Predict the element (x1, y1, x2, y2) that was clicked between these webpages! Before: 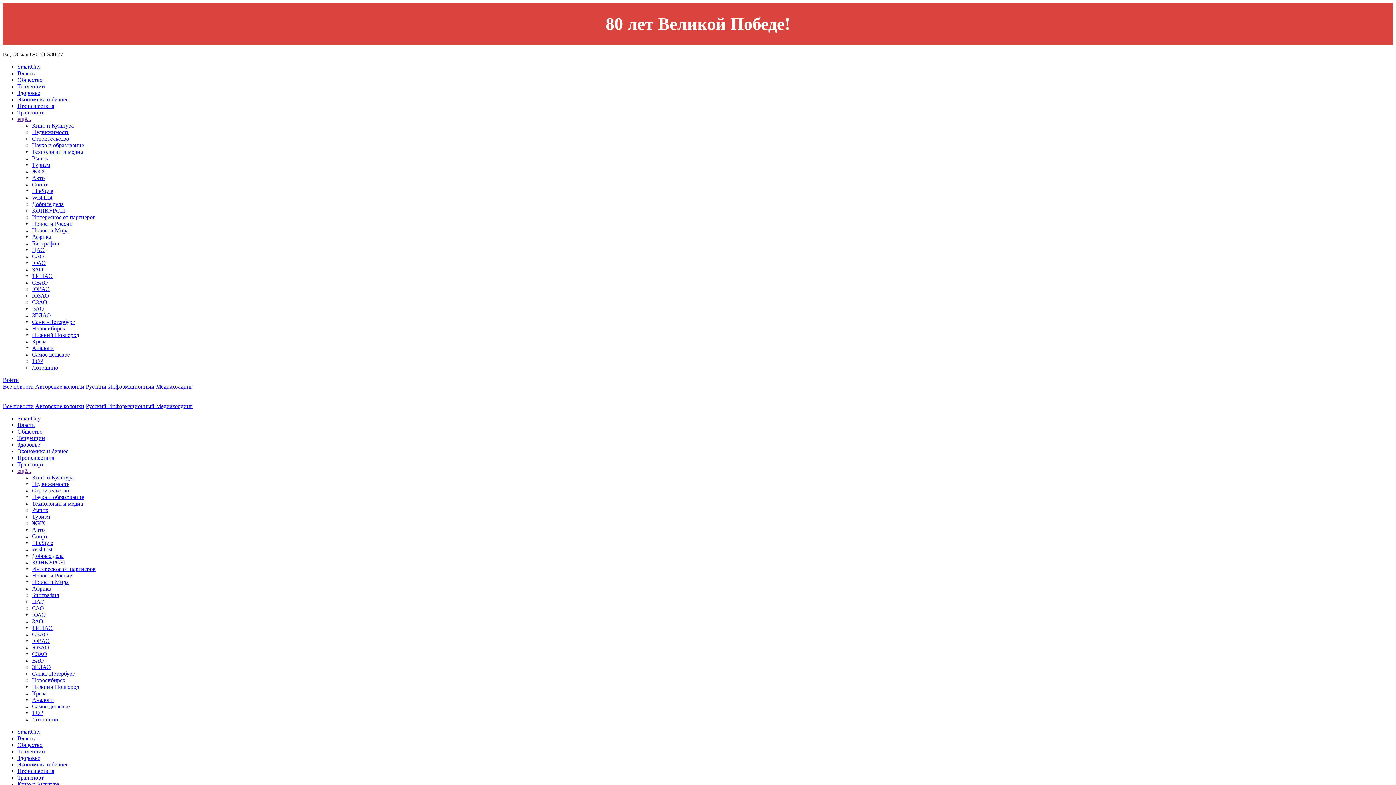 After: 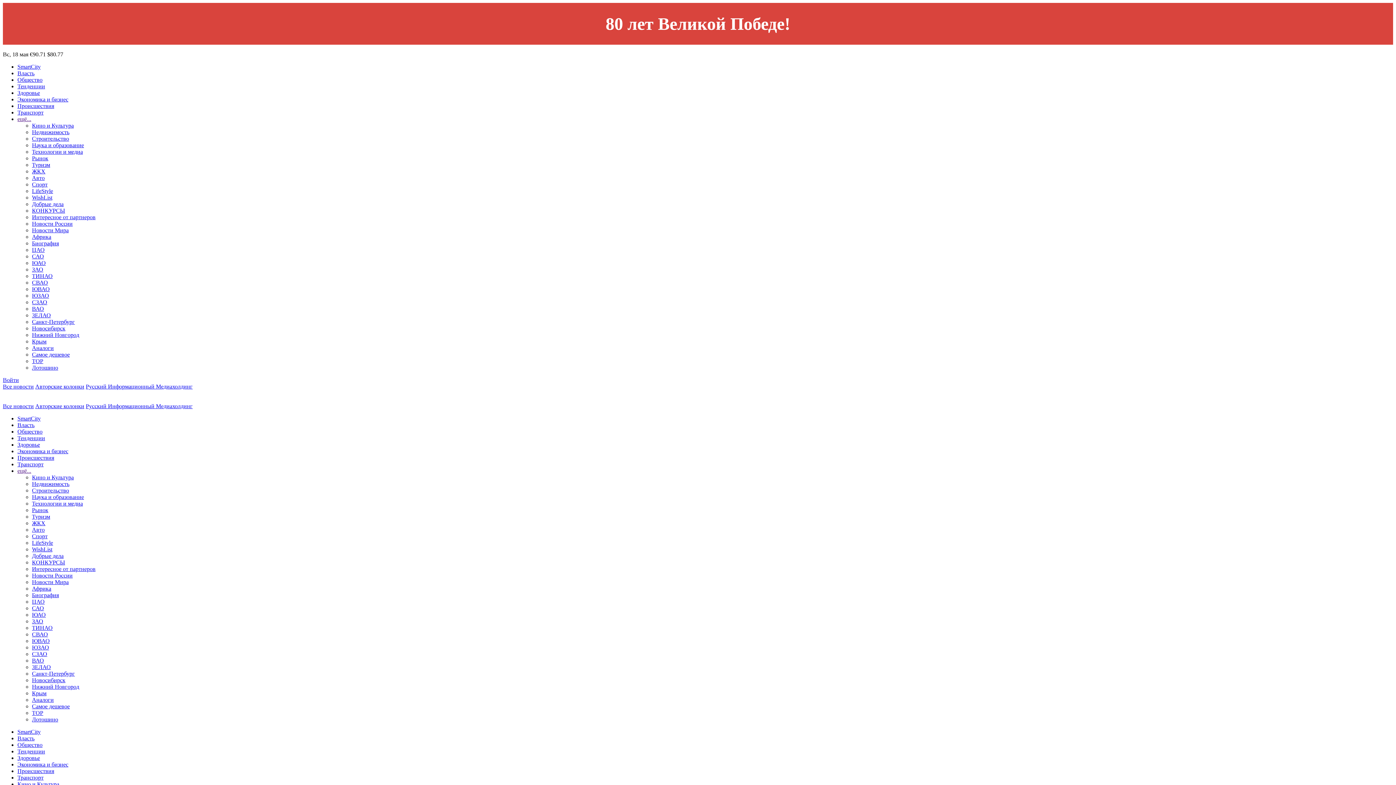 Action: bbox: (32, 572, 72, 578) label: Новости России